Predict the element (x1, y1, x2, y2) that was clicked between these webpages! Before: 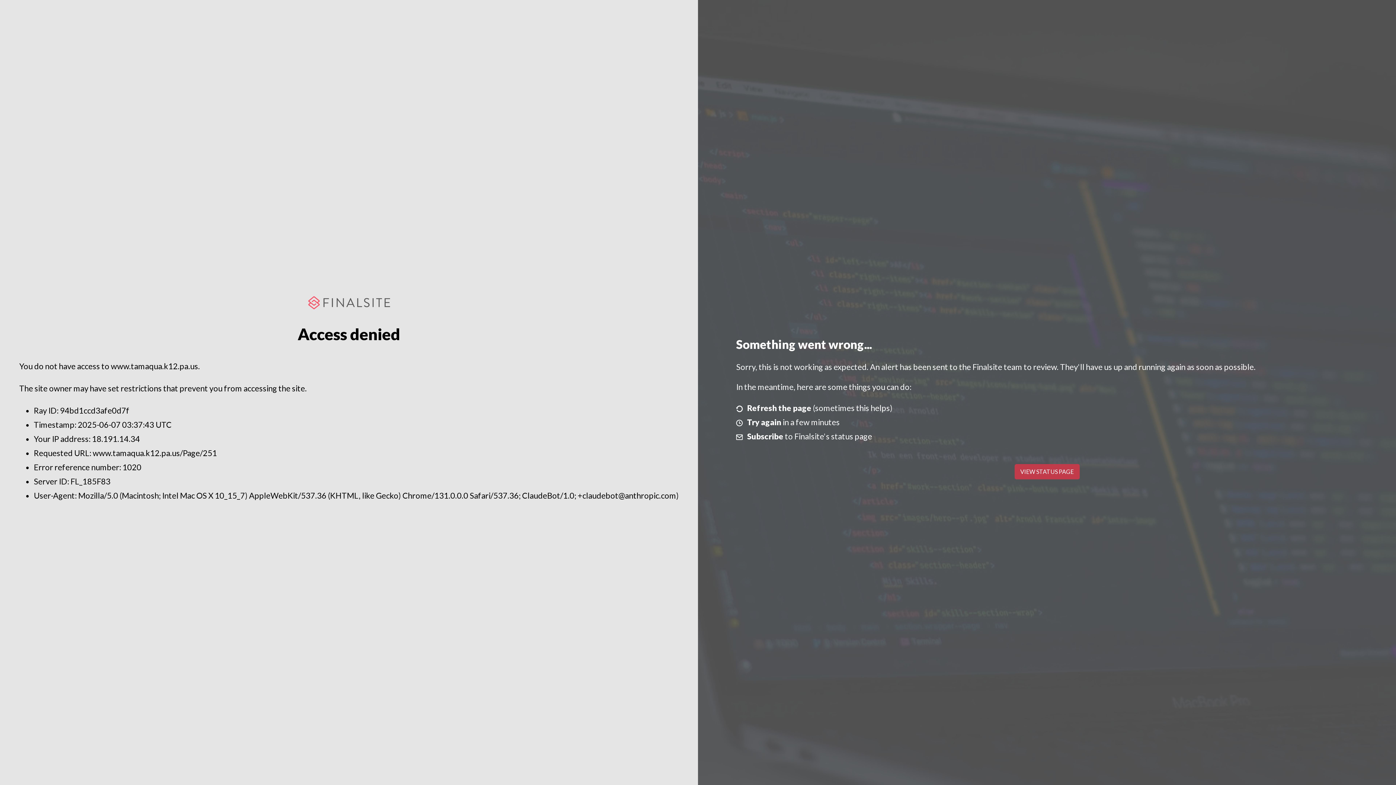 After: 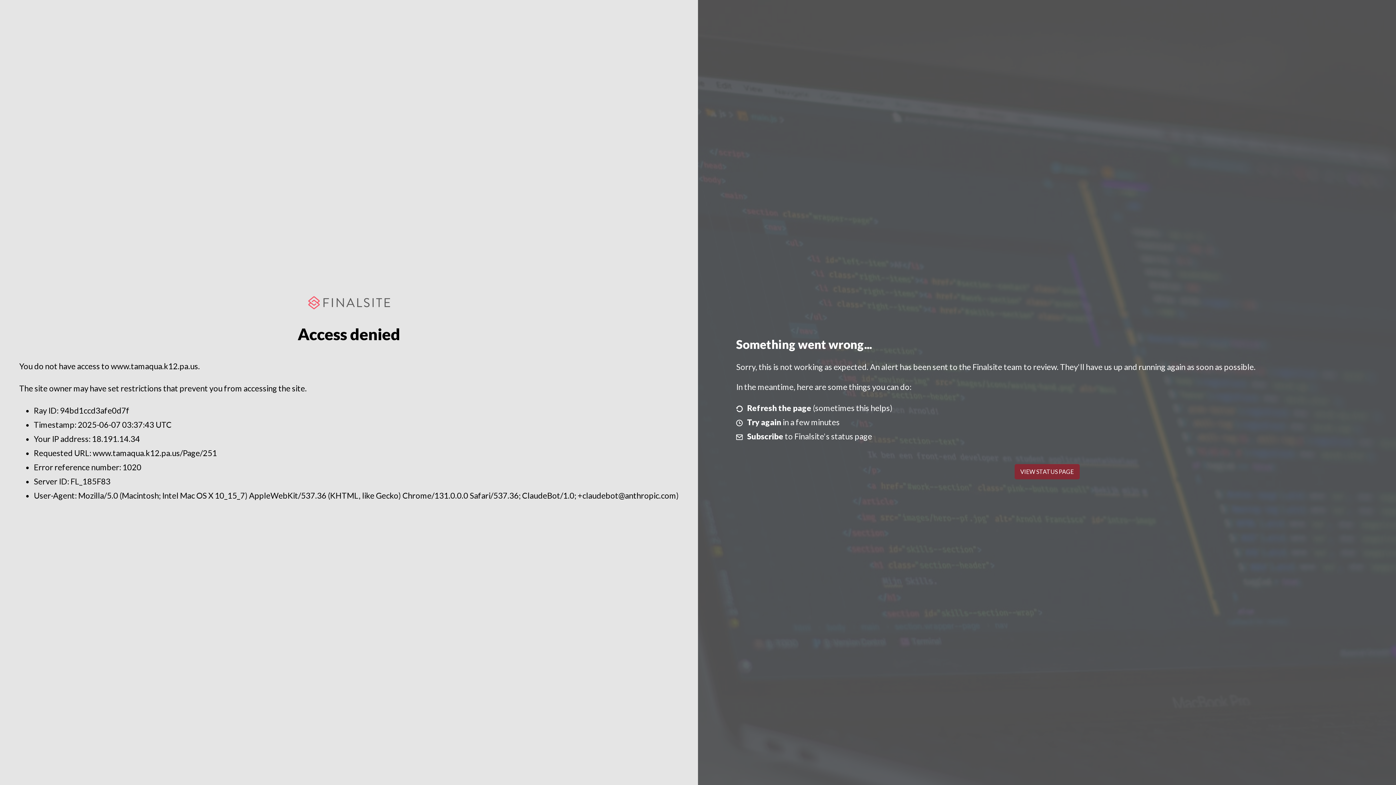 Action: bbox: (1014, 464, 1079, 479) label: VIEW STATUS PAGE